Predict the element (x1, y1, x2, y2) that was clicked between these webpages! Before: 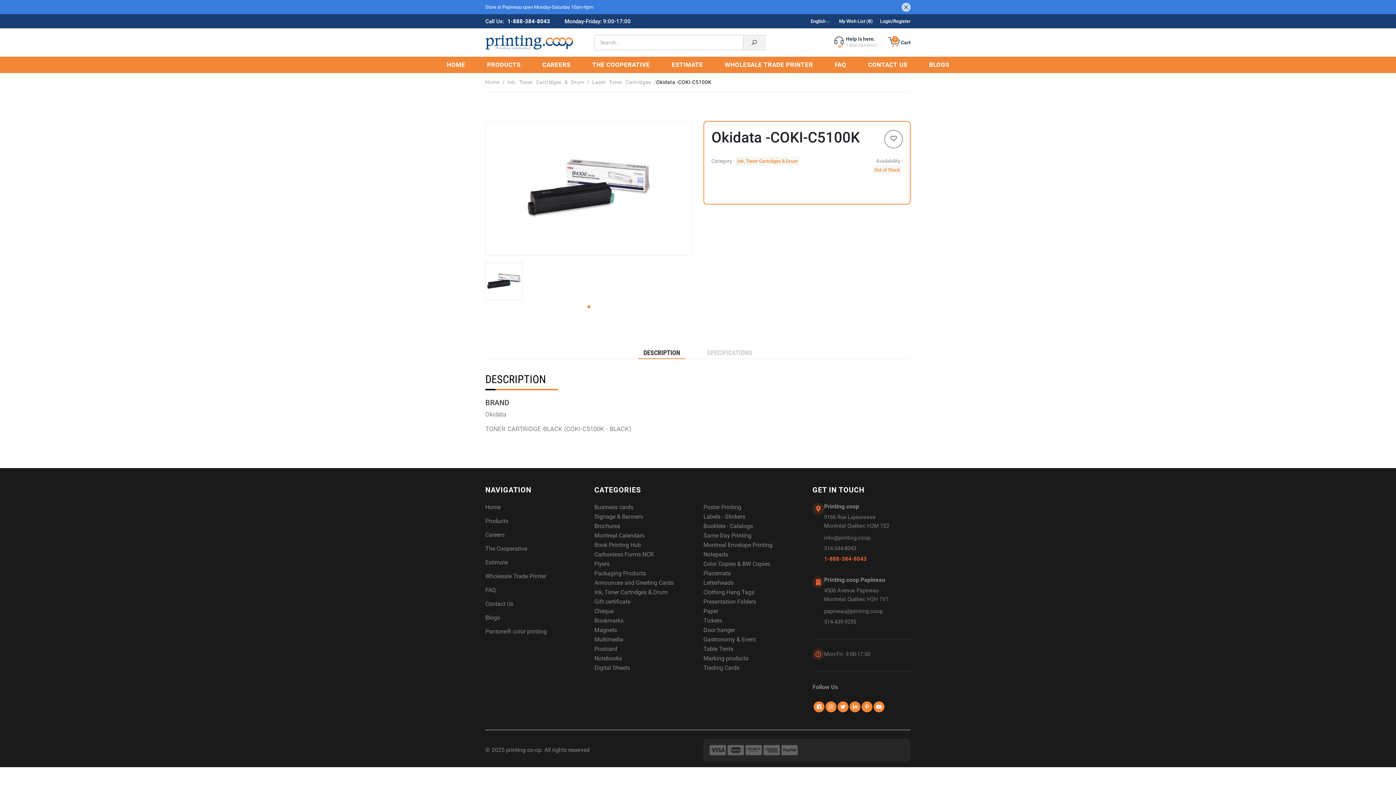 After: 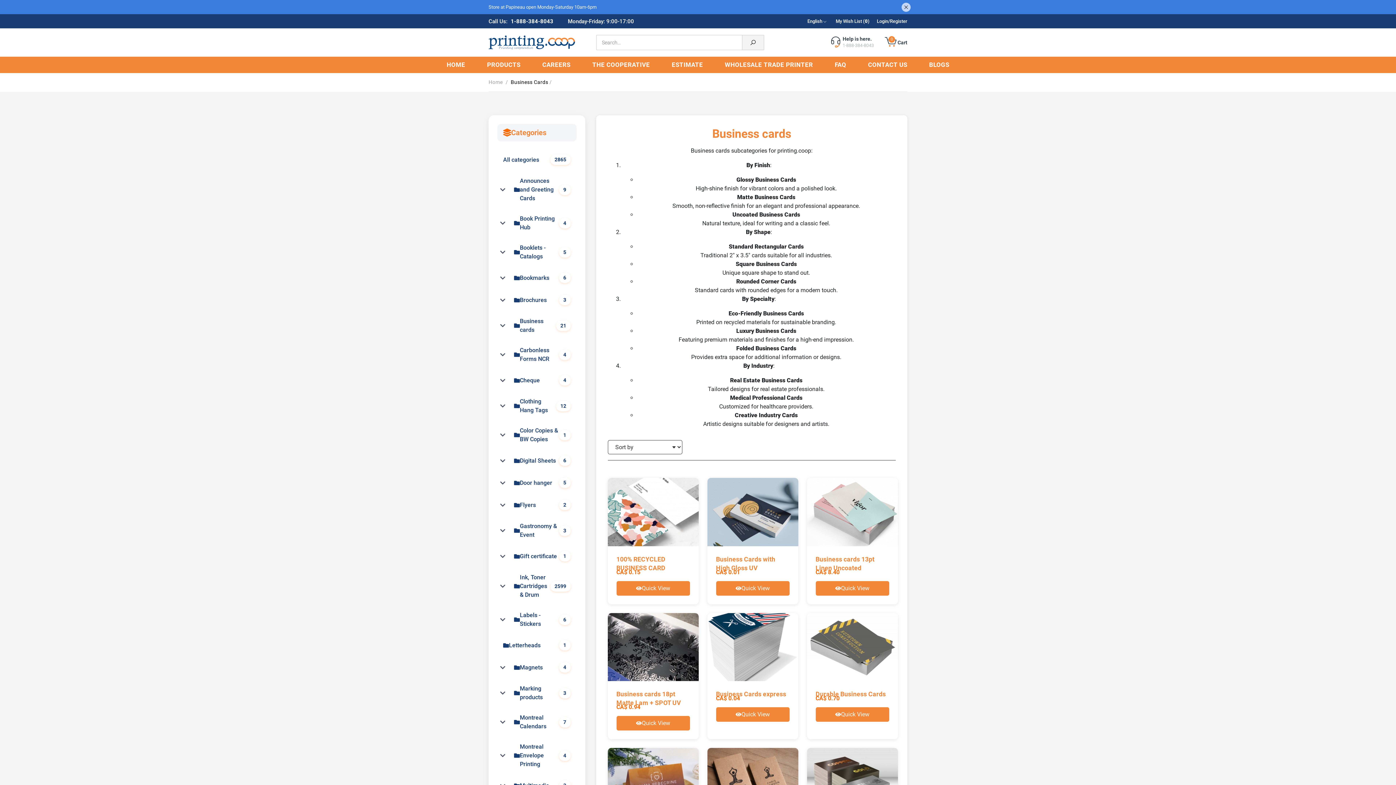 Action: bbox: (594, 503, 633, 512) label: Business cards